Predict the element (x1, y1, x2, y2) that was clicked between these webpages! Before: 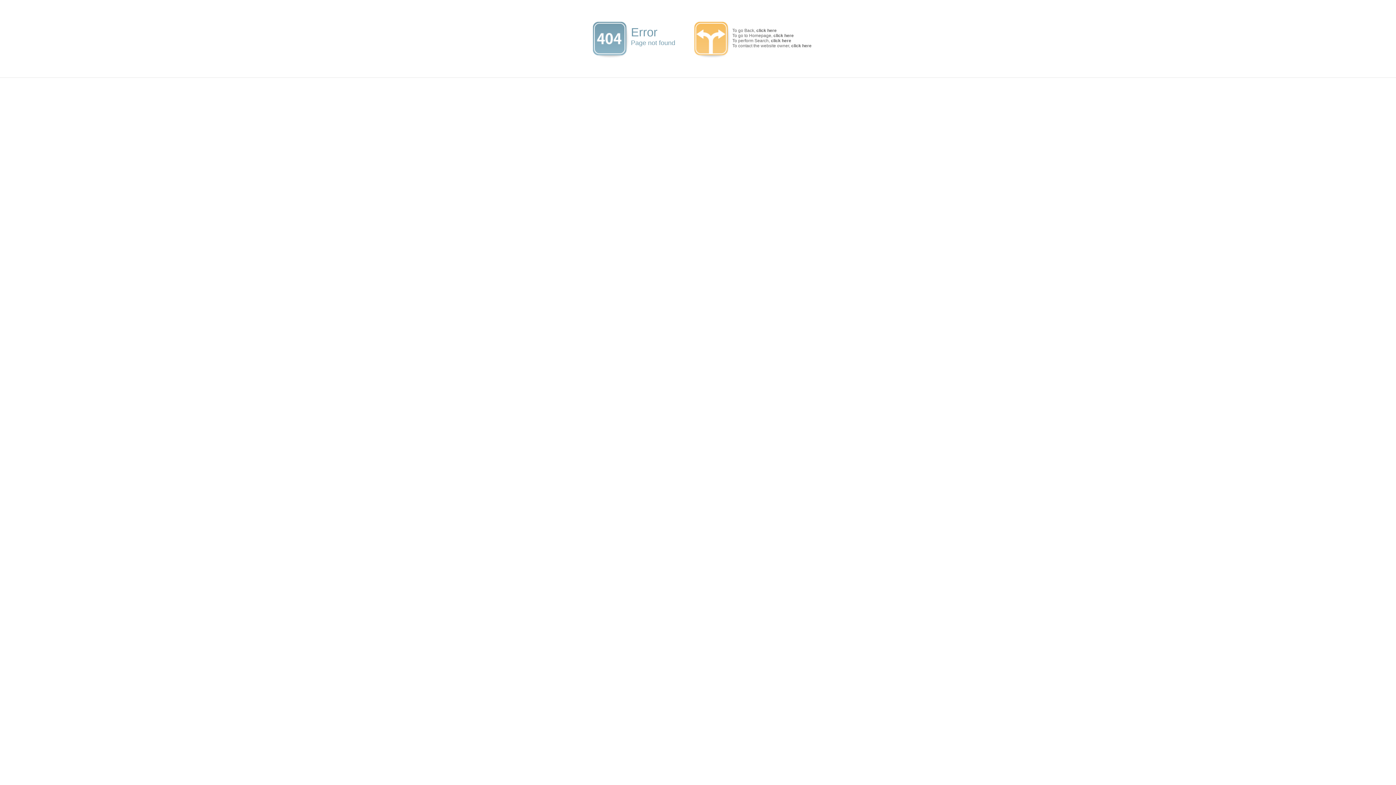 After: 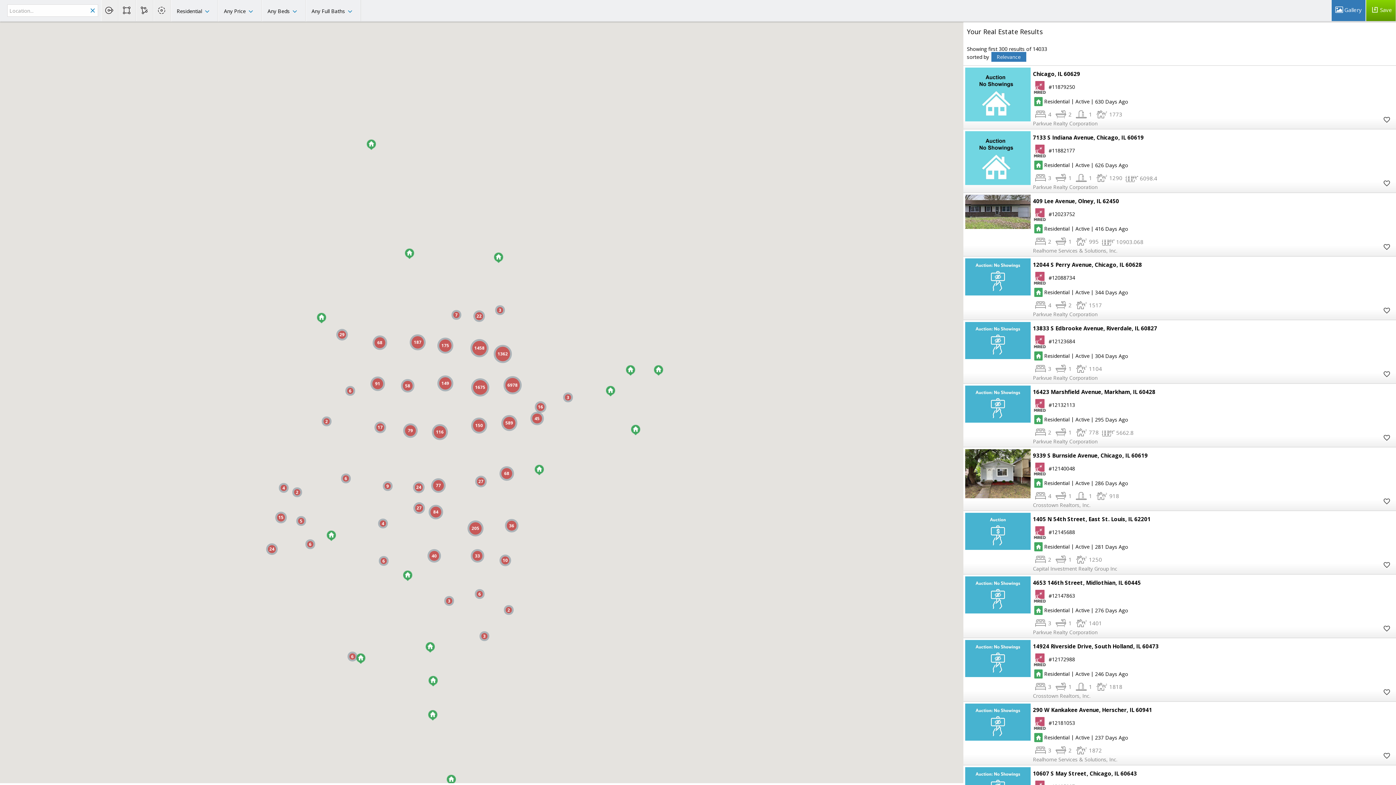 Action: label: click here bbox: (771, 38, 791, 43)